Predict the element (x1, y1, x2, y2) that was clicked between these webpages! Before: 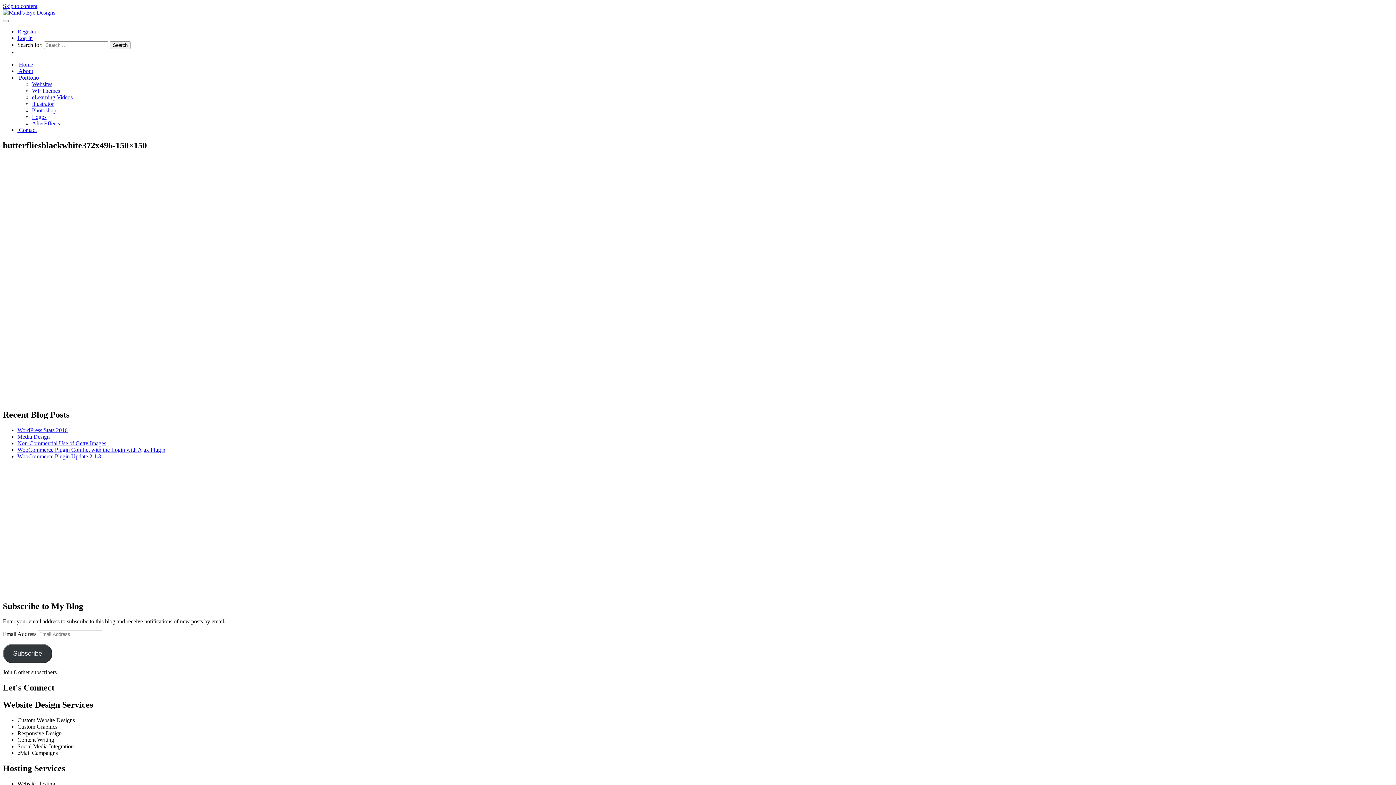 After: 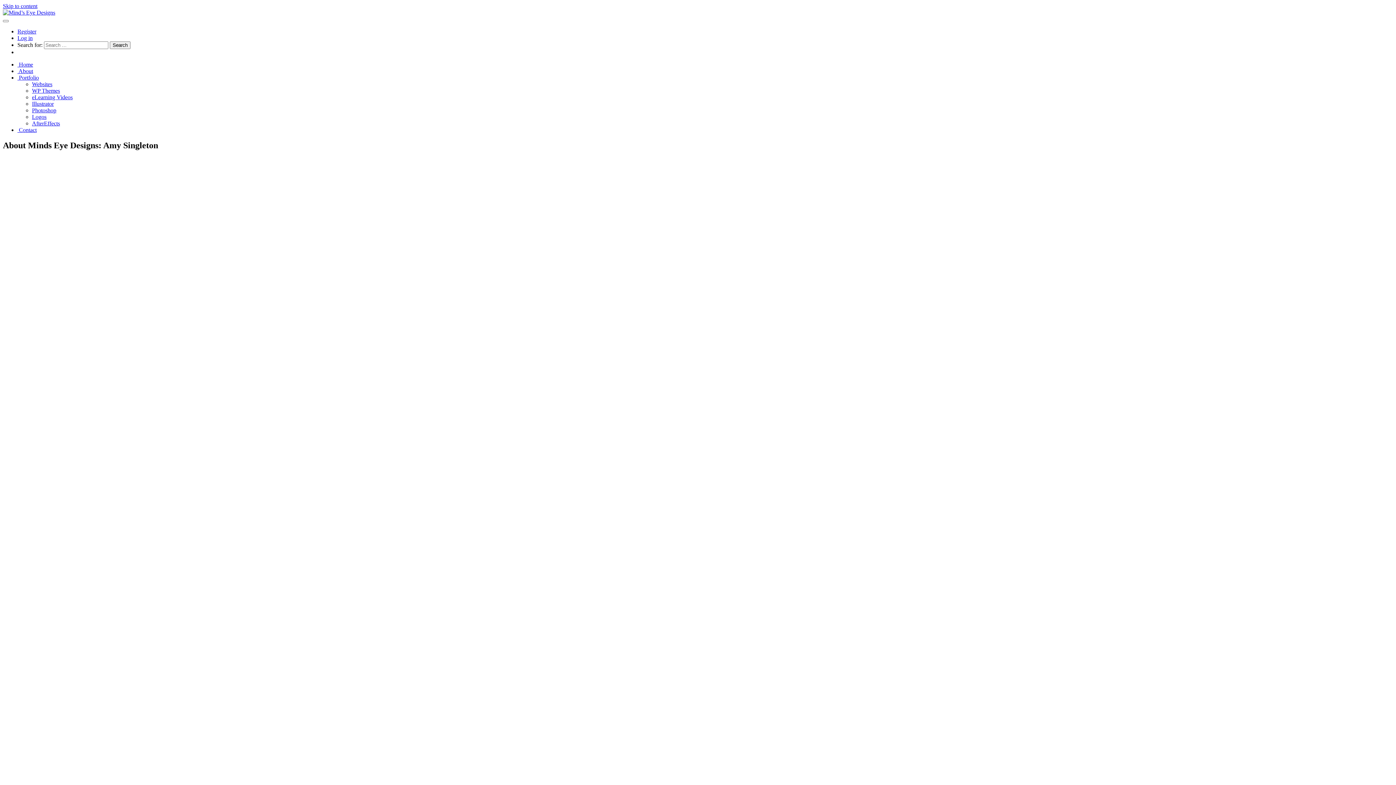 Action: label:  About bbox: (17, 68, 33, 74)